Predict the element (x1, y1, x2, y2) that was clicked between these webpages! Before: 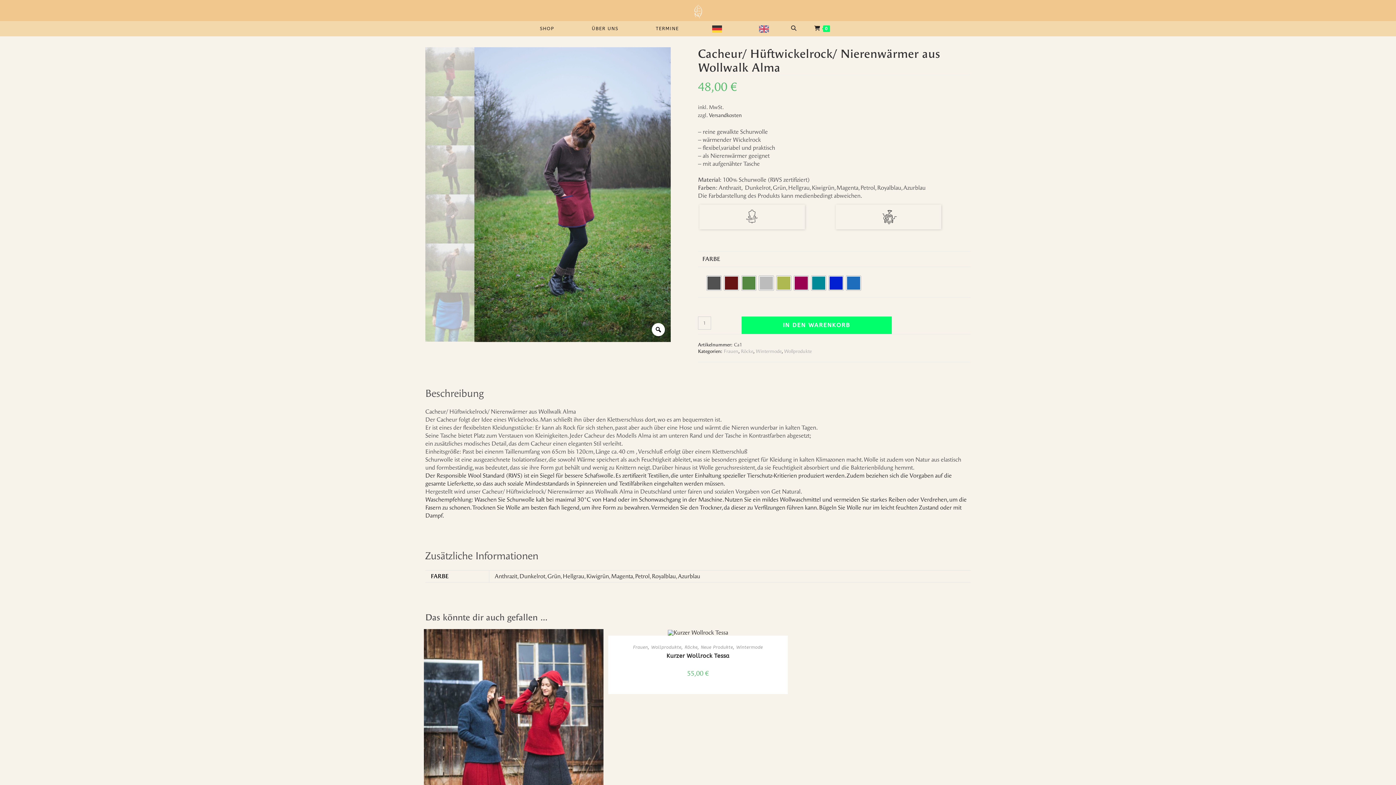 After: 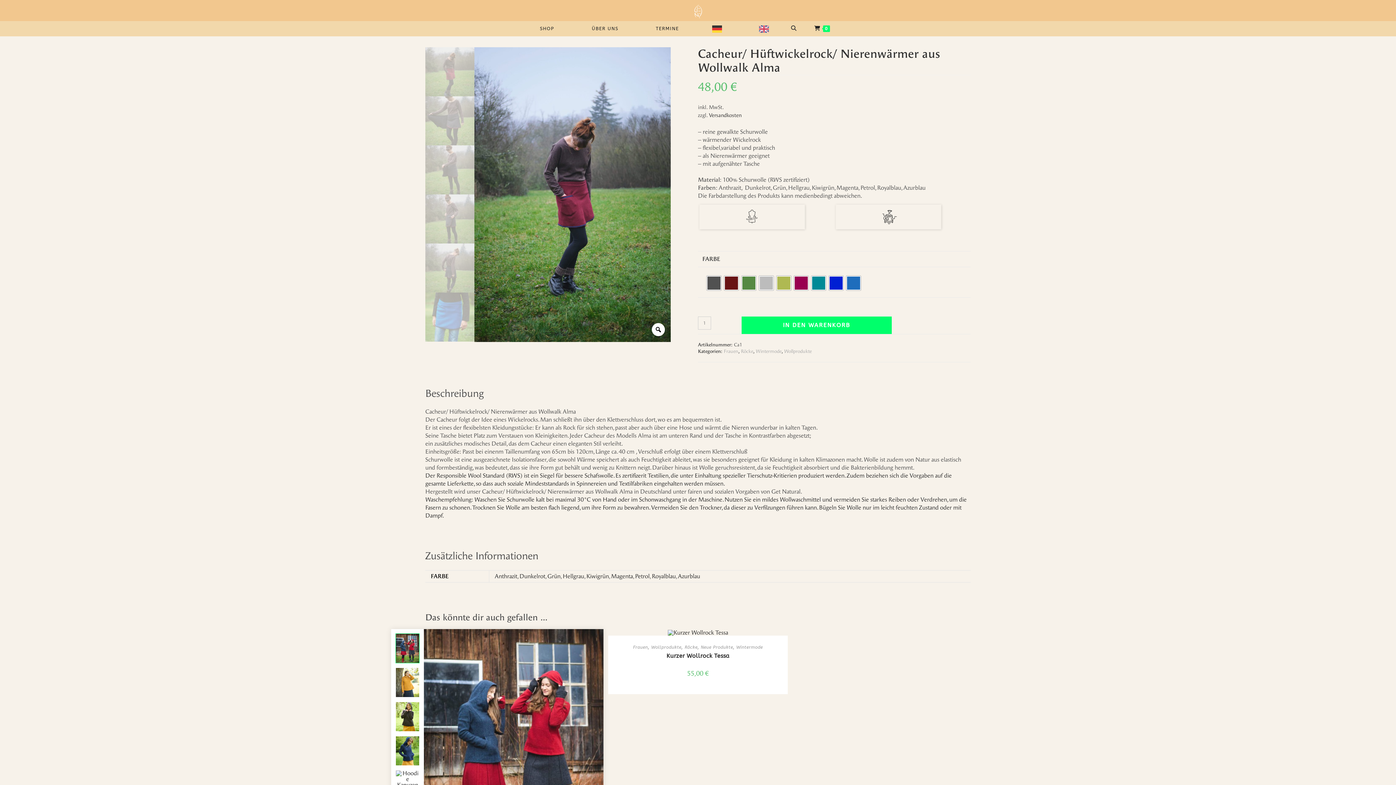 Action: bbox: (424, 737, 603, 744)